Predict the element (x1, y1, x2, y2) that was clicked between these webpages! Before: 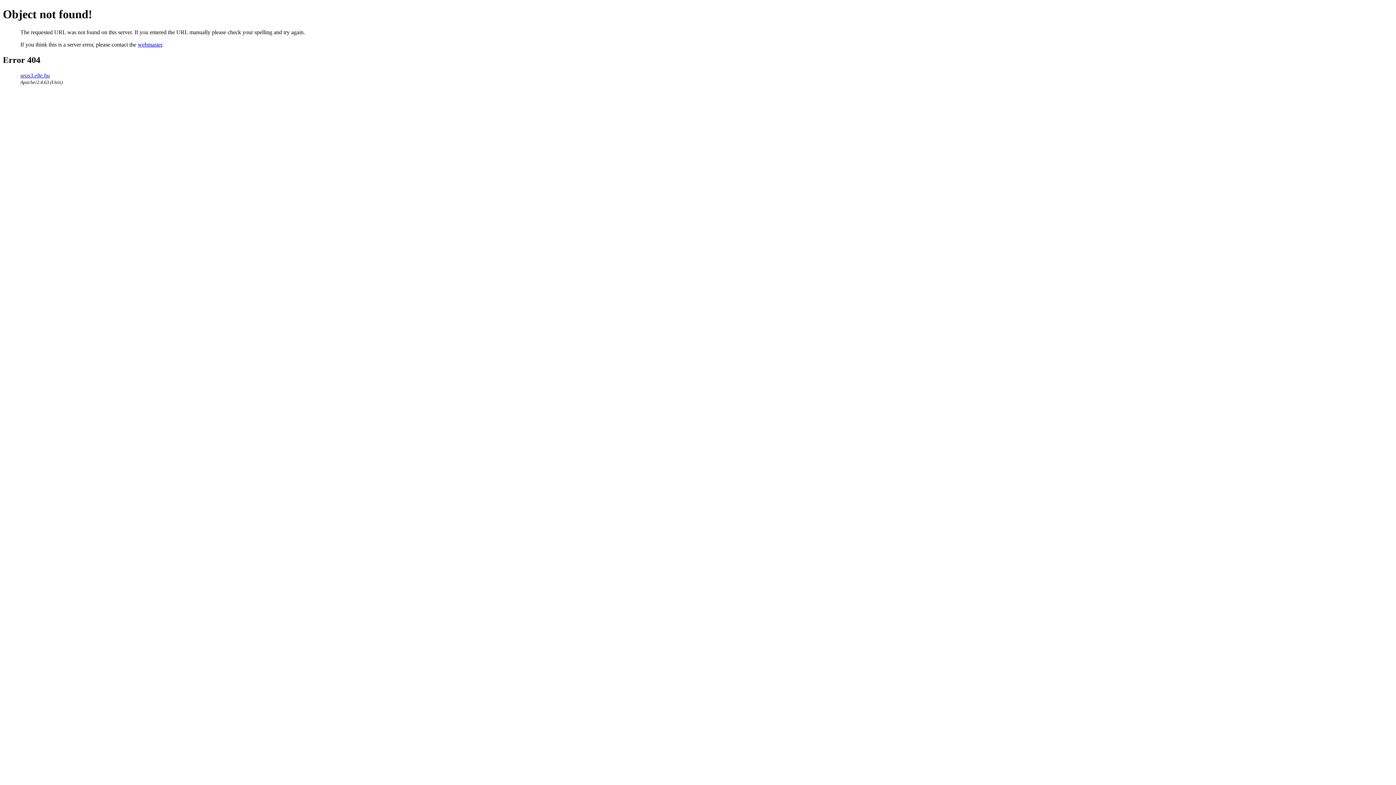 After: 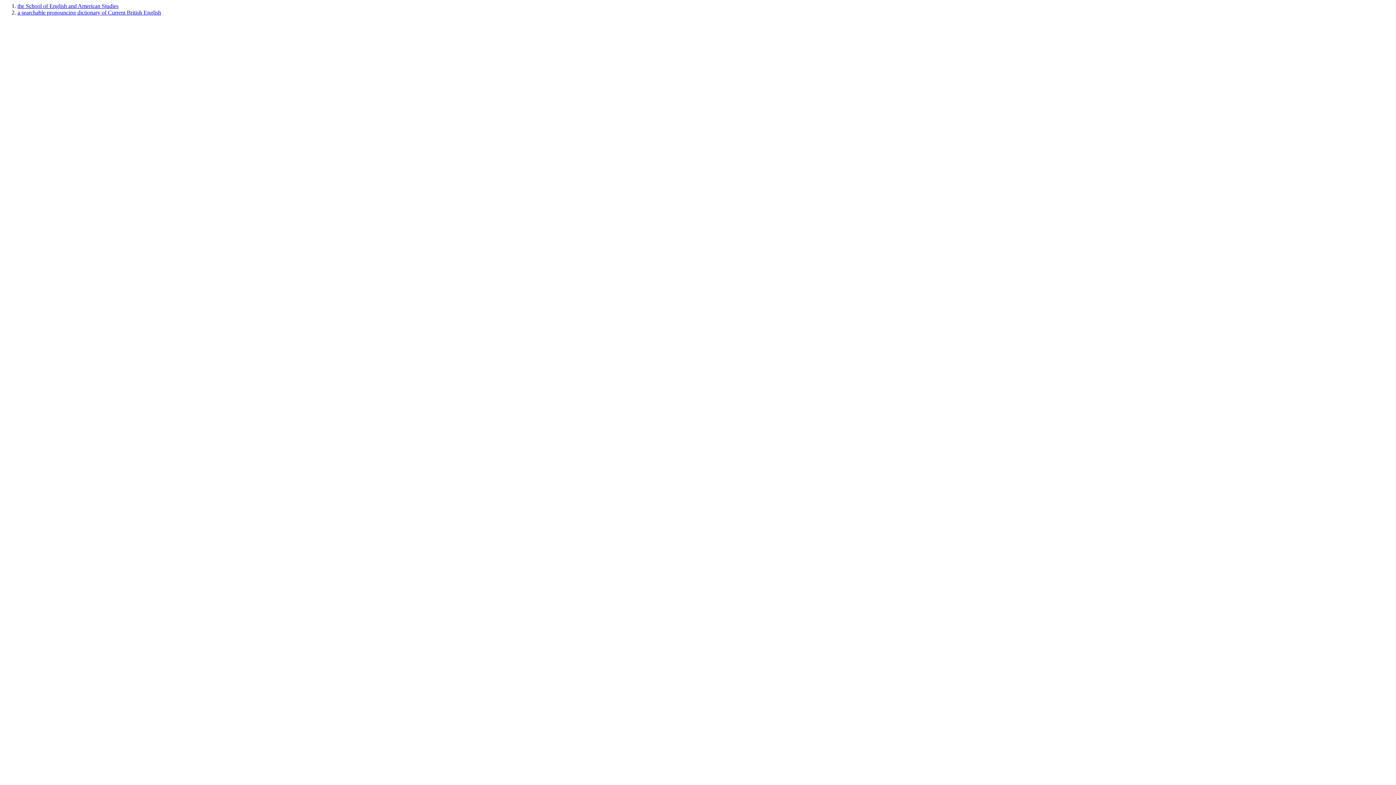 Action: bbox: (20, 72, 49, 78) label: seas3.elte.hu